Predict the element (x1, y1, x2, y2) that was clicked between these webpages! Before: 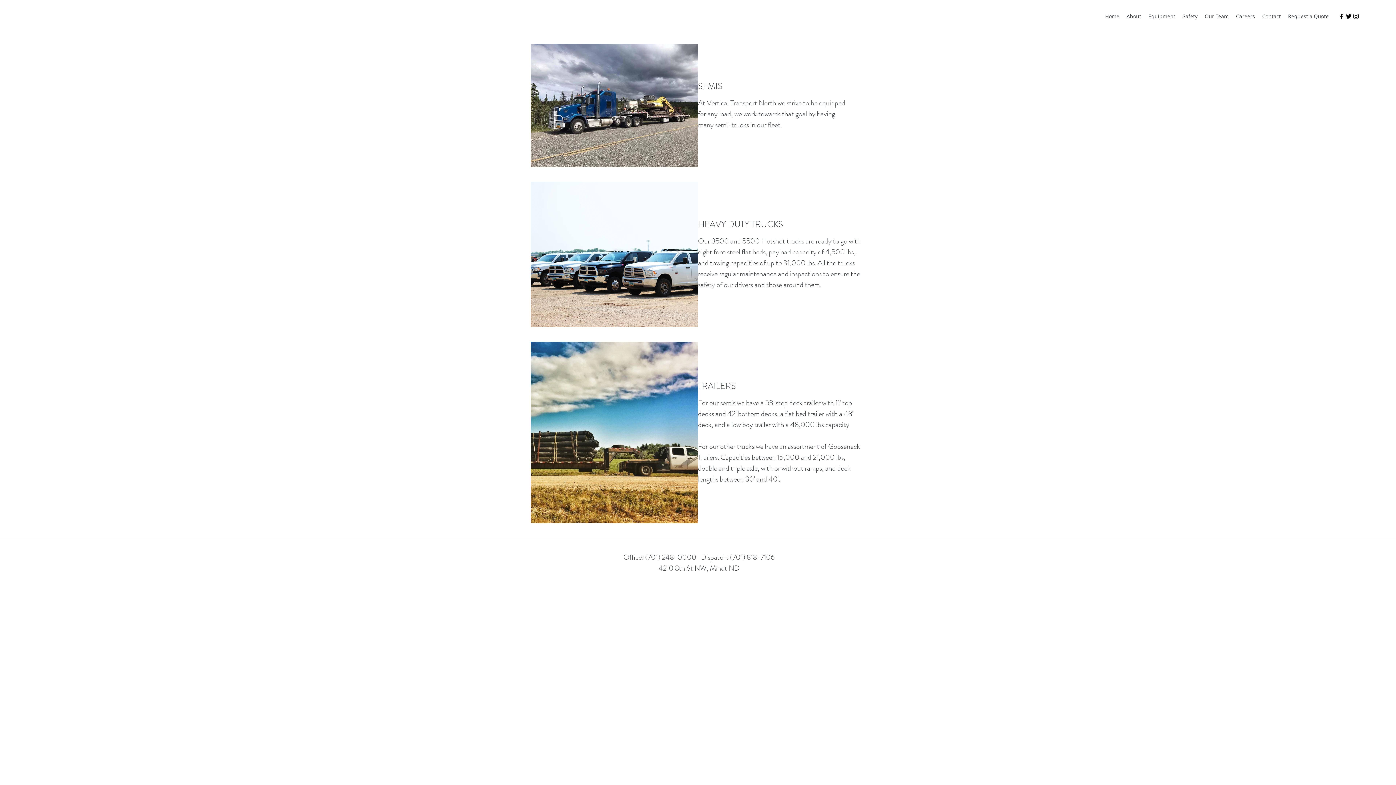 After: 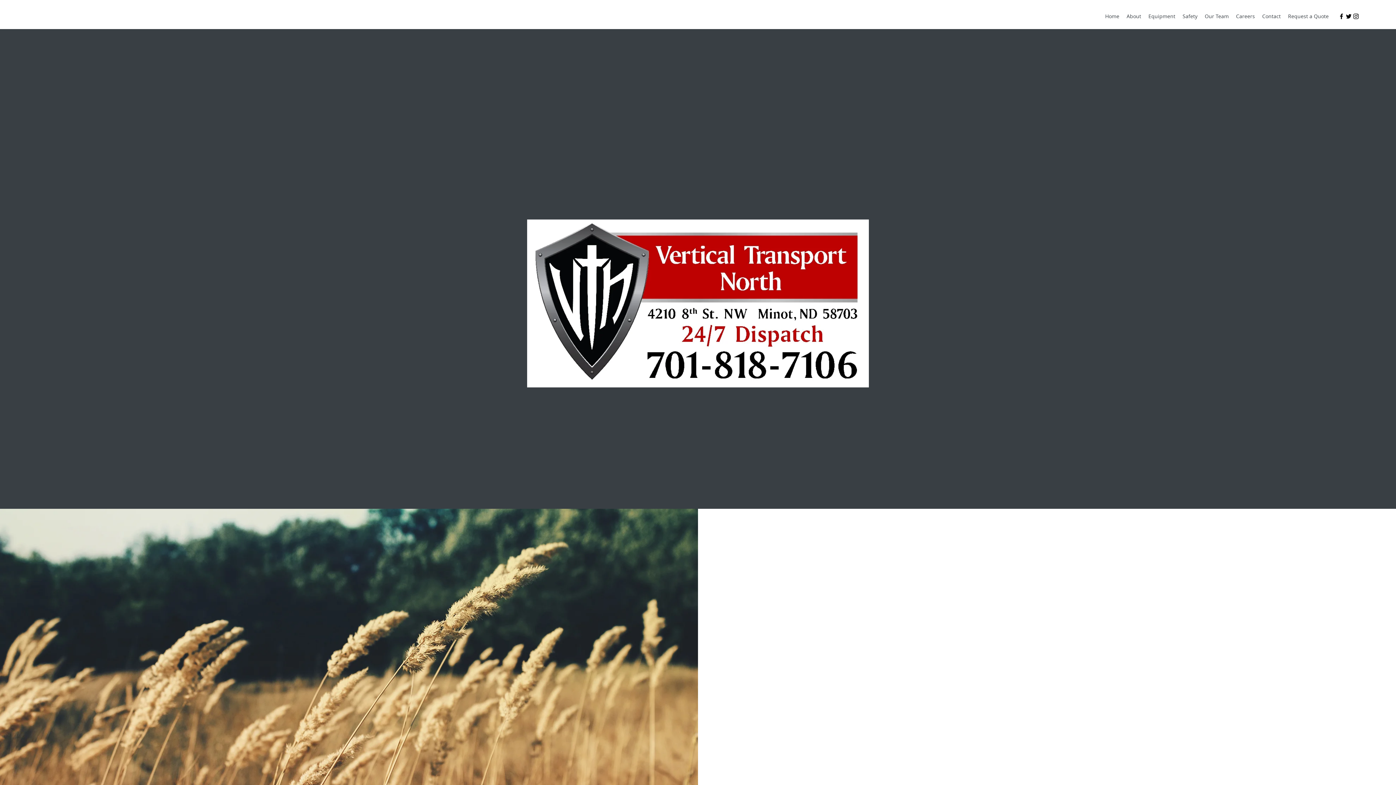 Action: label: Home bbox: (1101, 10, 1123, 21)